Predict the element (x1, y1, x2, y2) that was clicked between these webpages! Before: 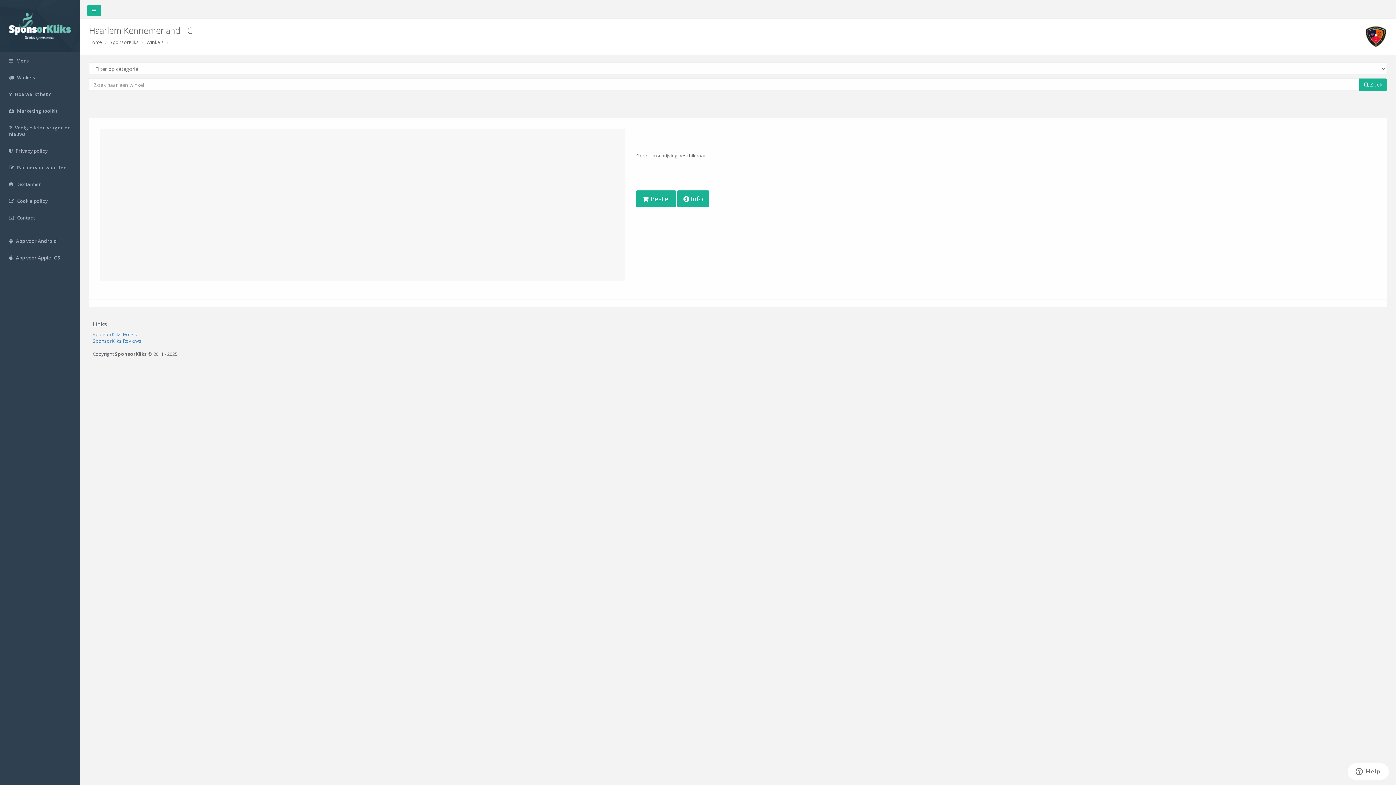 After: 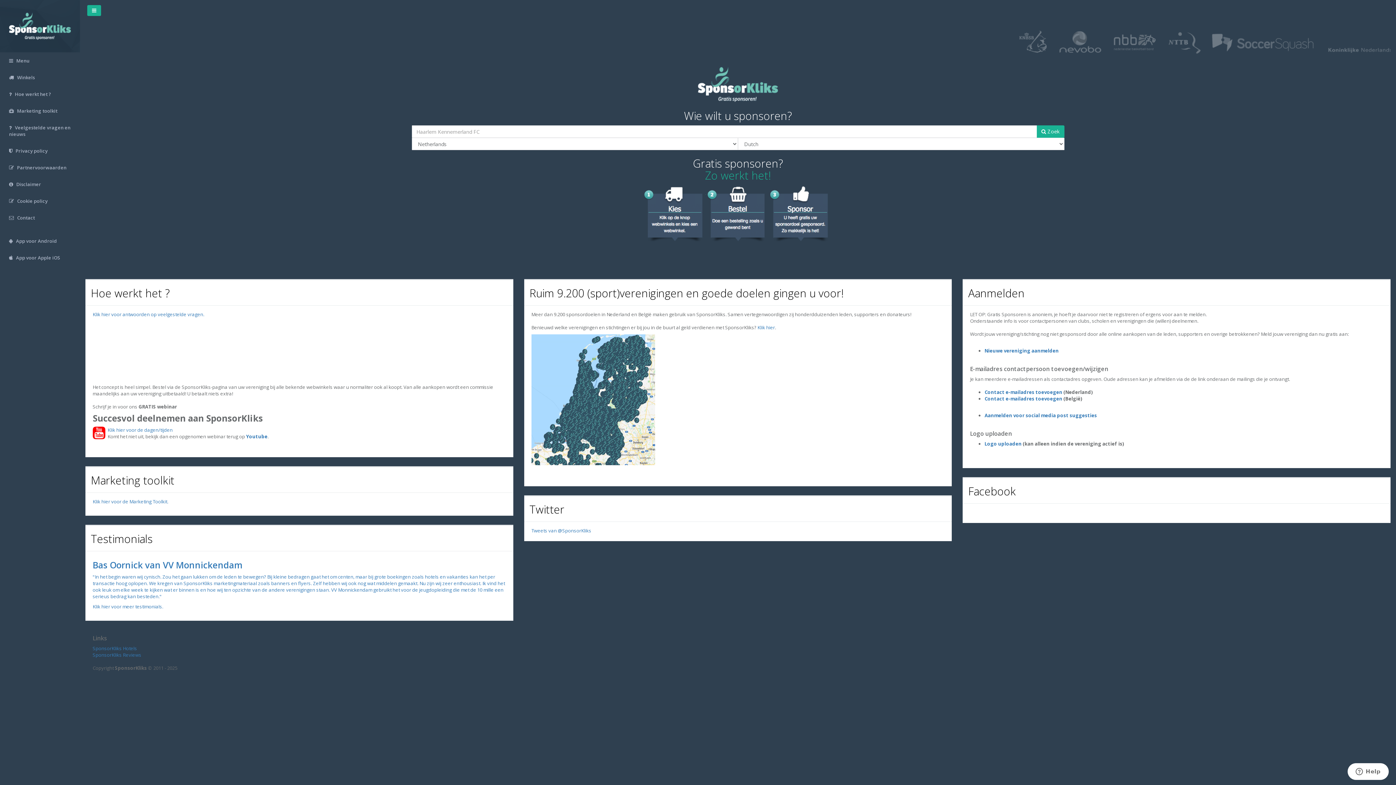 Action: label: Home bbox: (89, 38, 102, 45)